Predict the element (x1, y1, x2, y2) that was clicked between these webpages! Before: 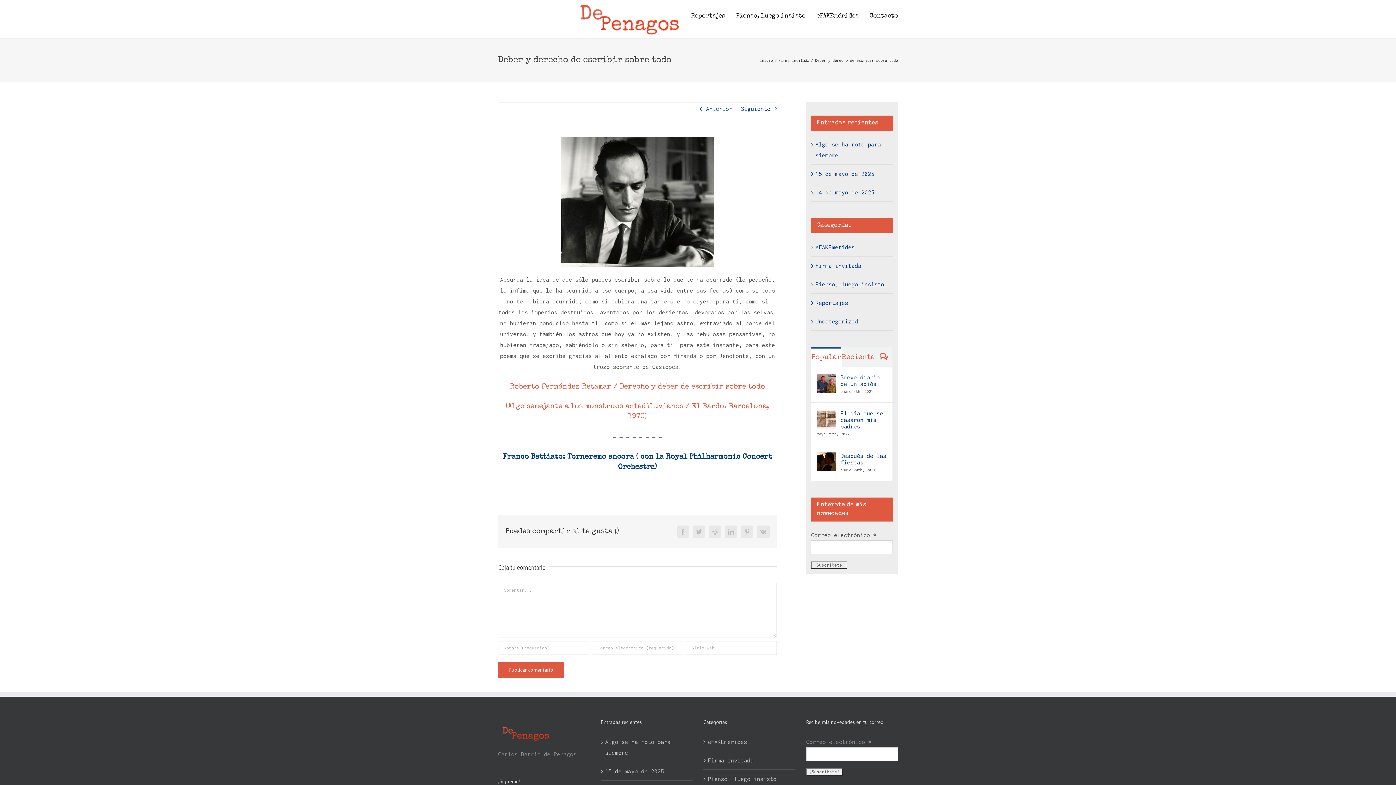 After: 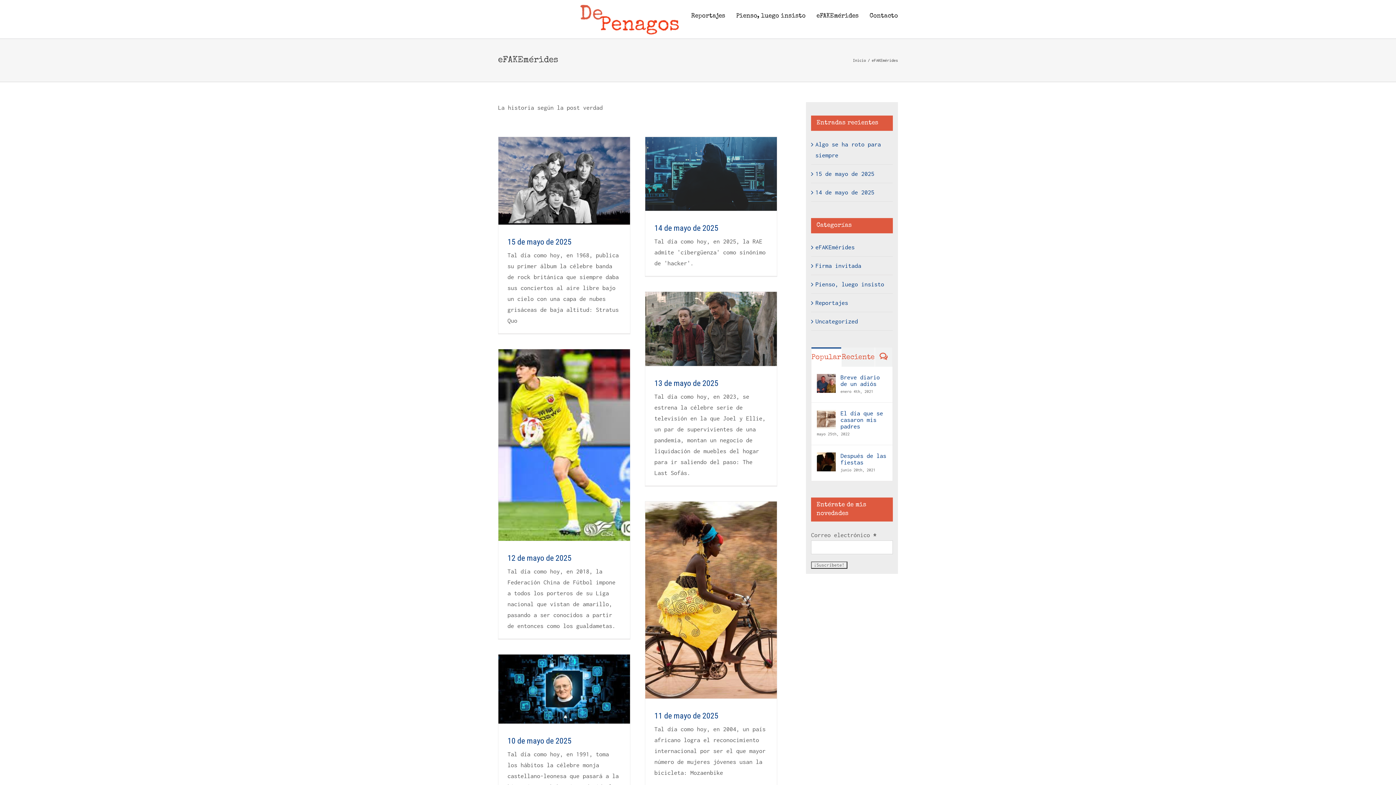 Action: bbox: (708, 736, 791, 747) label: eFAKEmérides